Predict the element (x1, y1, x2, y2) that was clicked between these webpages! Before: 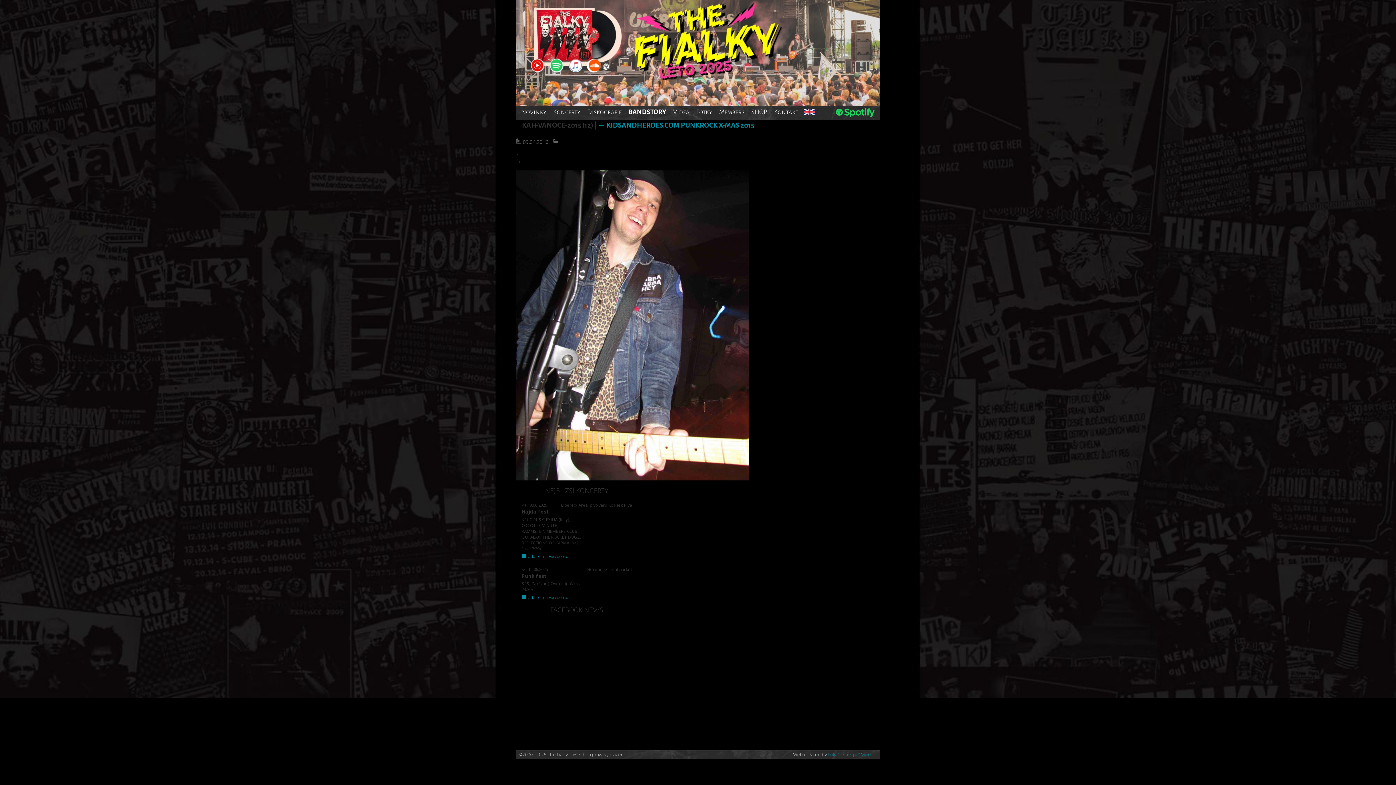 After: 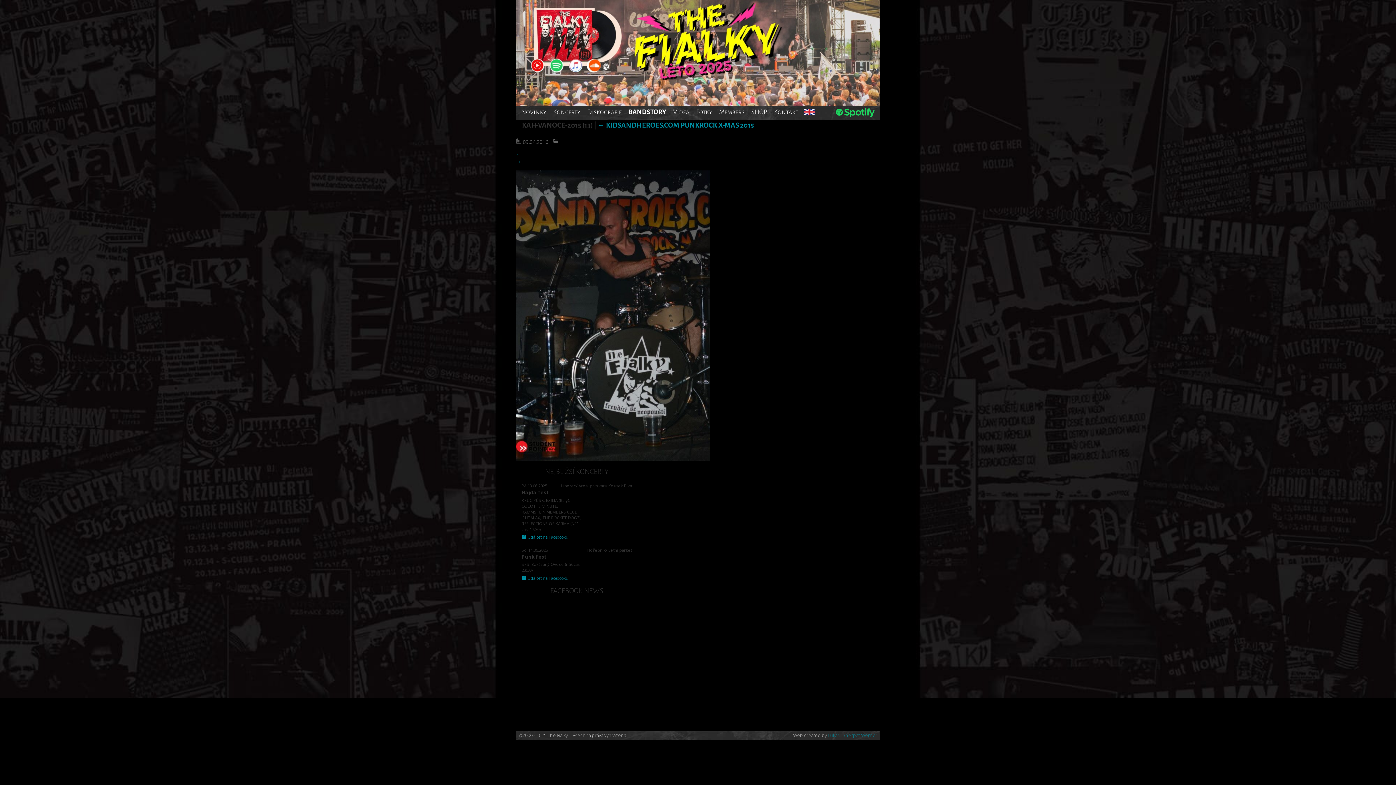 Action: label: → bbox: (516, 158, 521, 164)